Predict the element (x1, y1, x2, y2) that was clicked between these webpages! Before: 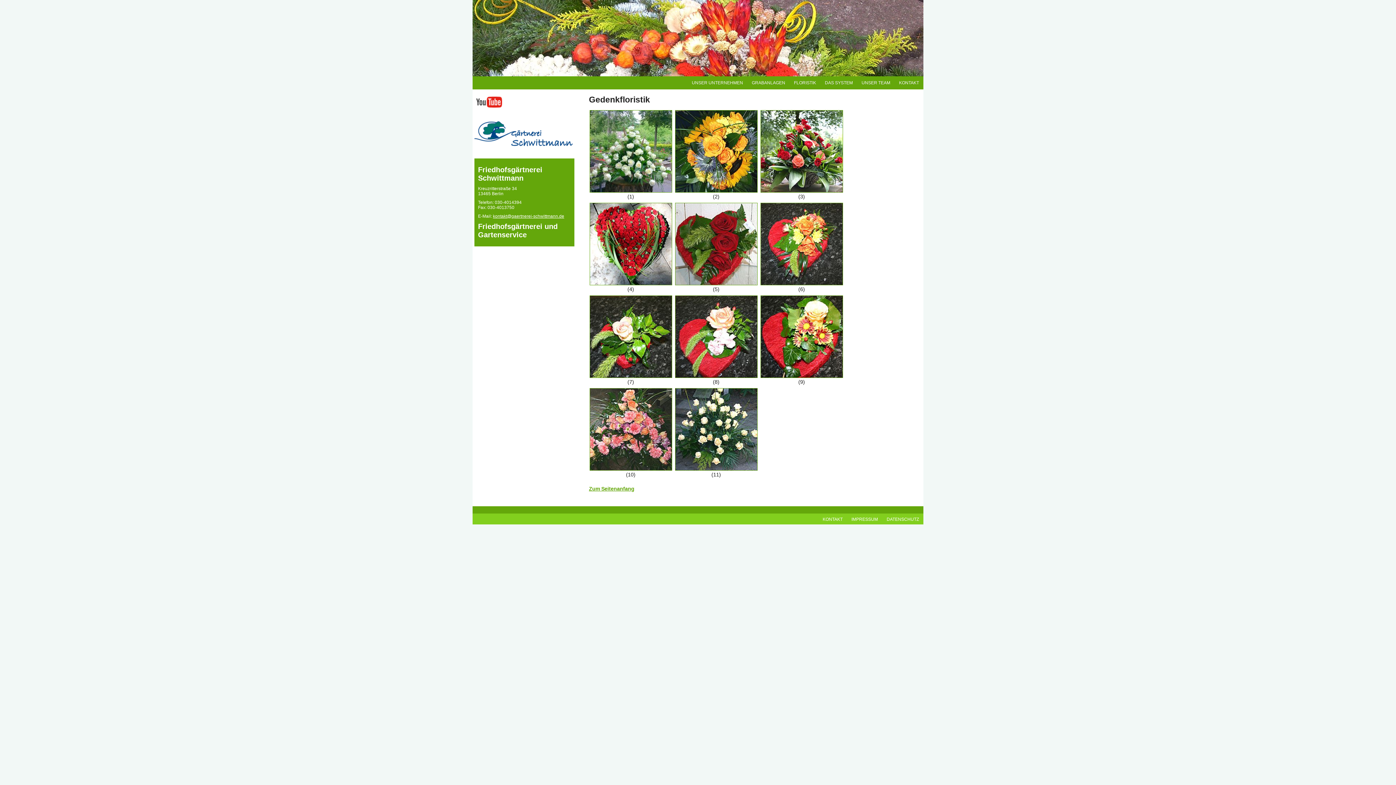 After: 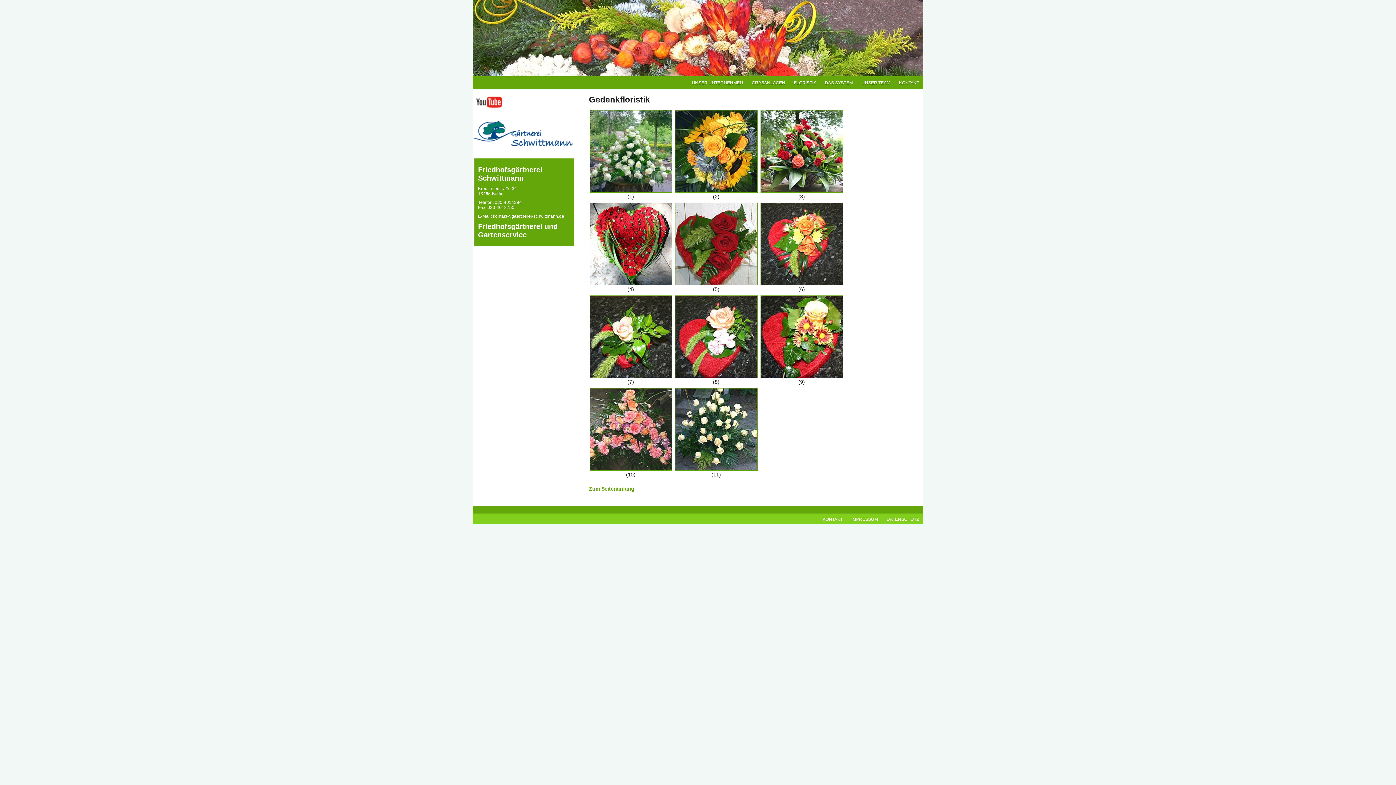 Action: bbox: (474, 104, 504, 110)